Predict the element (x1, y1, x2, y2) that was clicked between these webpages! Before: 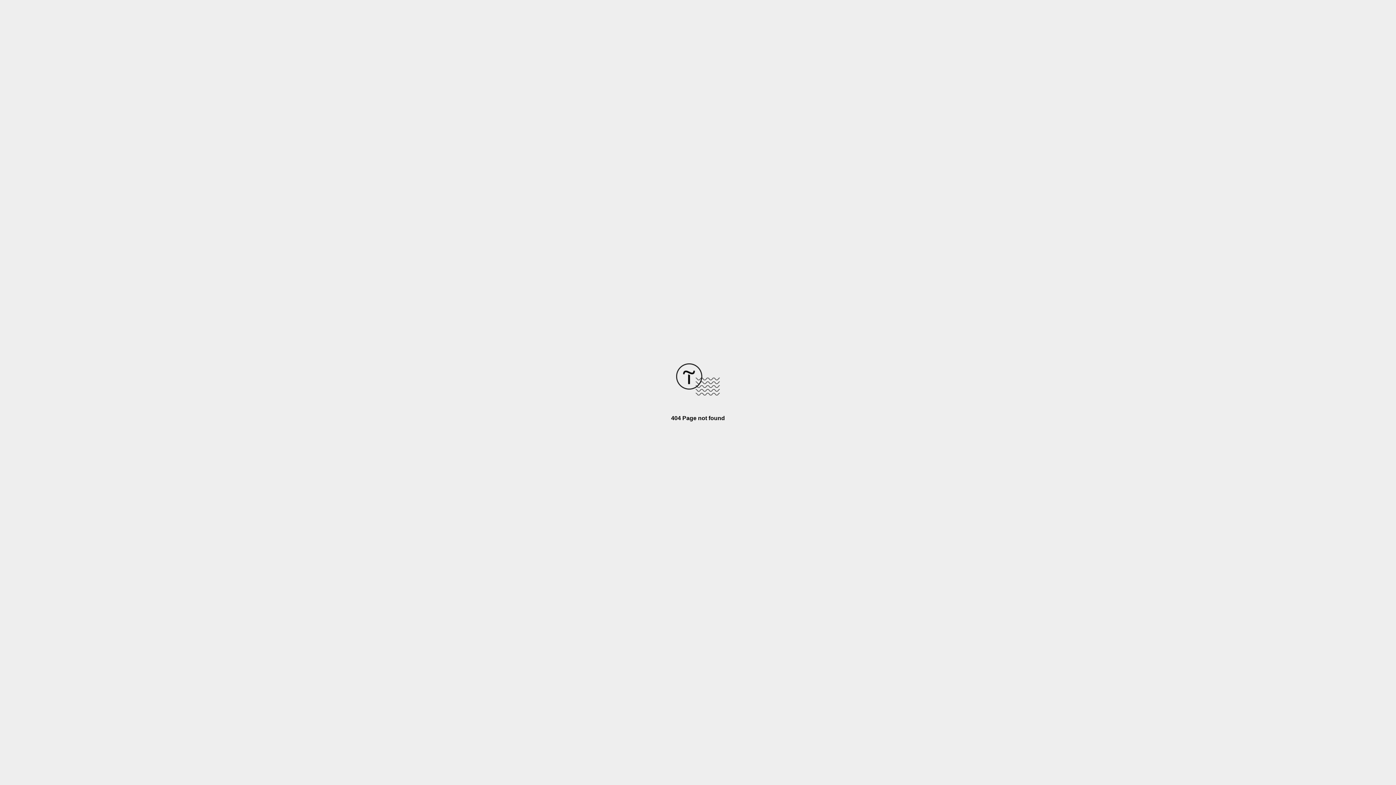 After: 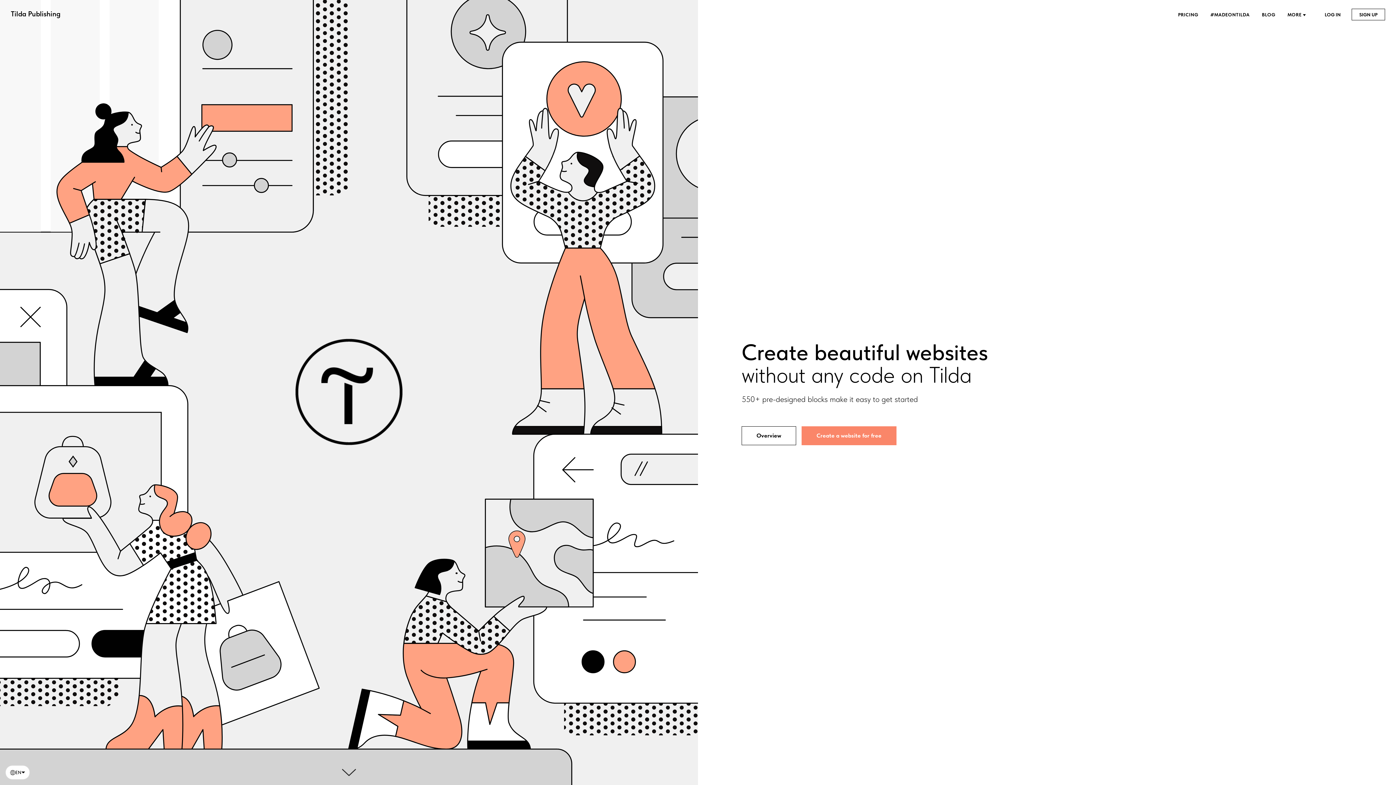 Action: bbox: (676, 390, 720, 396)